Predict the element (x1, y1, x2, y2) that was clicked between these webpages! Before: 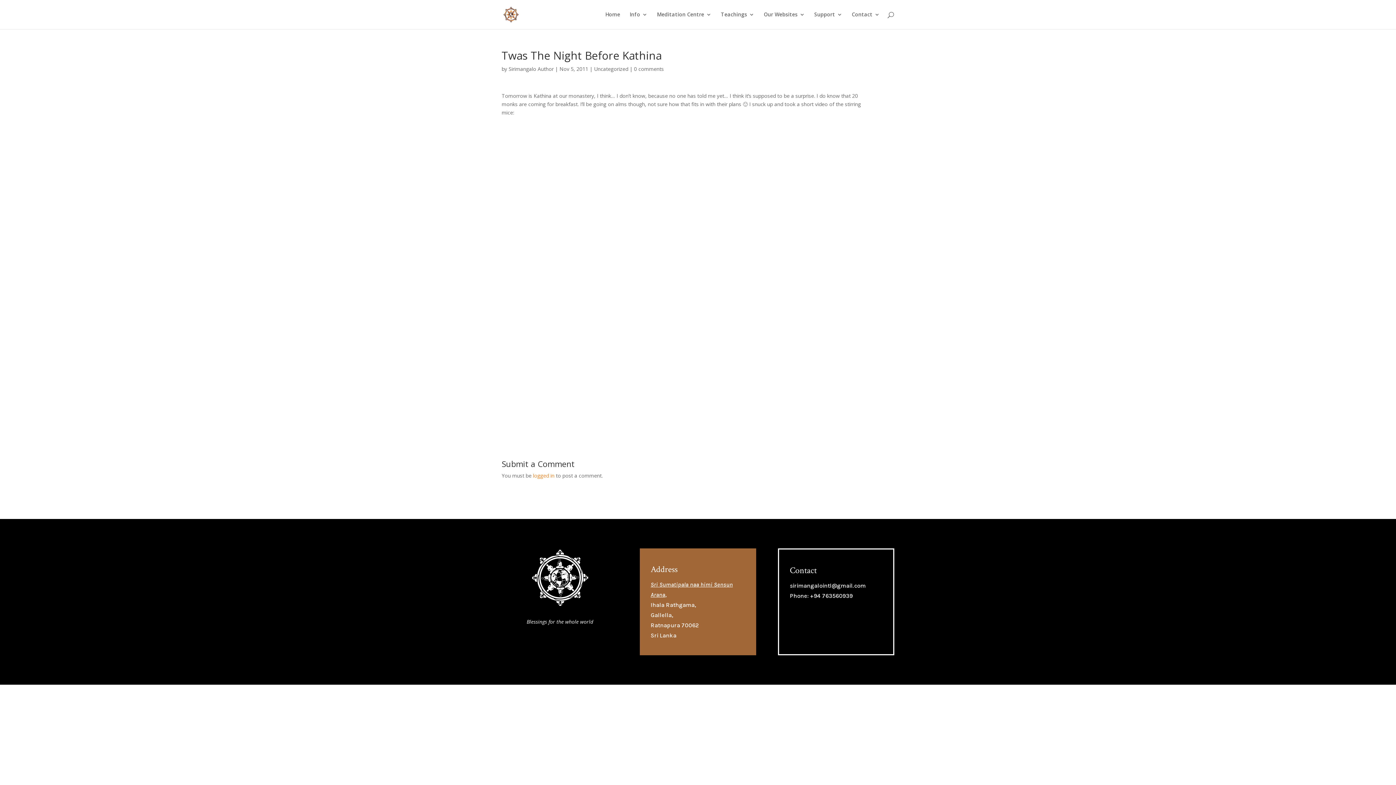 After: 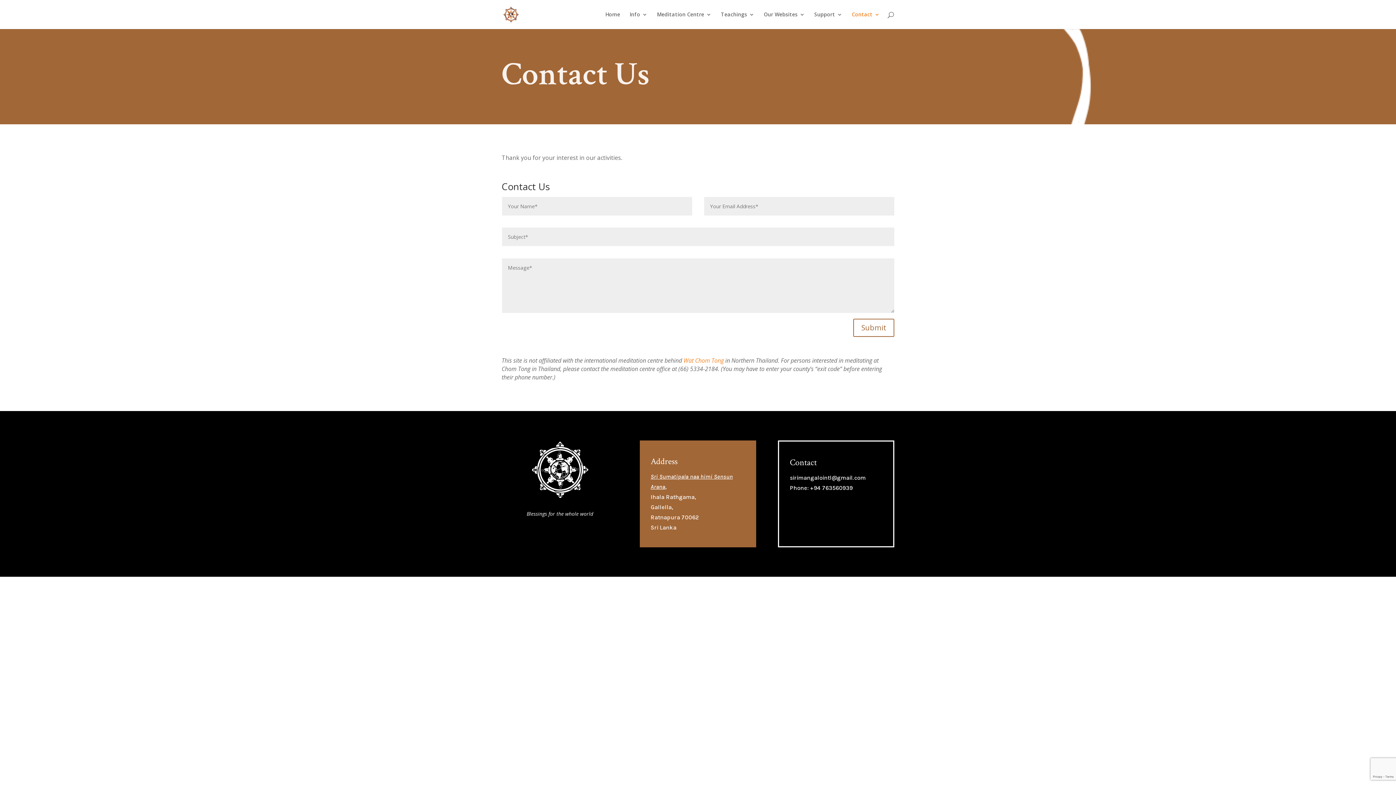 Action: label: Contact bbox: (852, 12, 880, 29)